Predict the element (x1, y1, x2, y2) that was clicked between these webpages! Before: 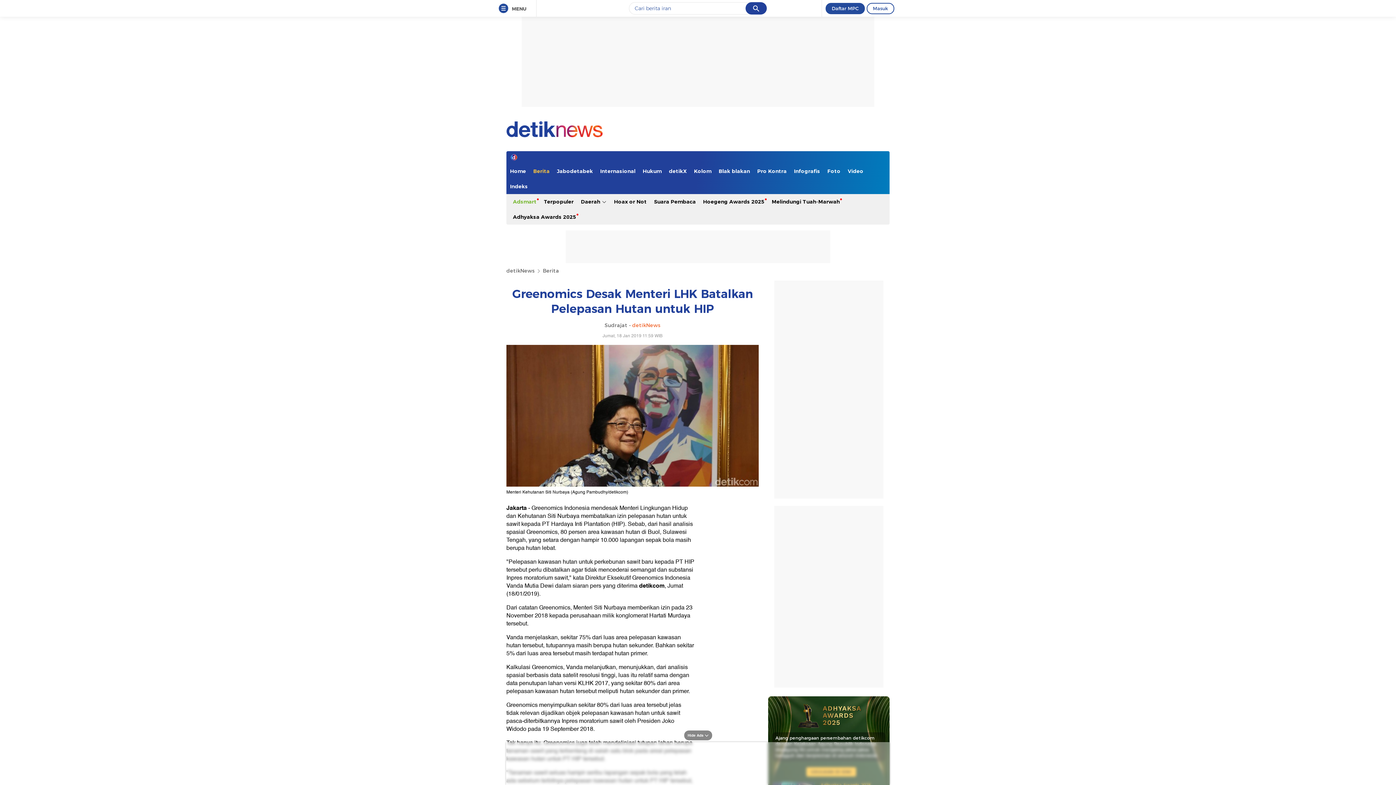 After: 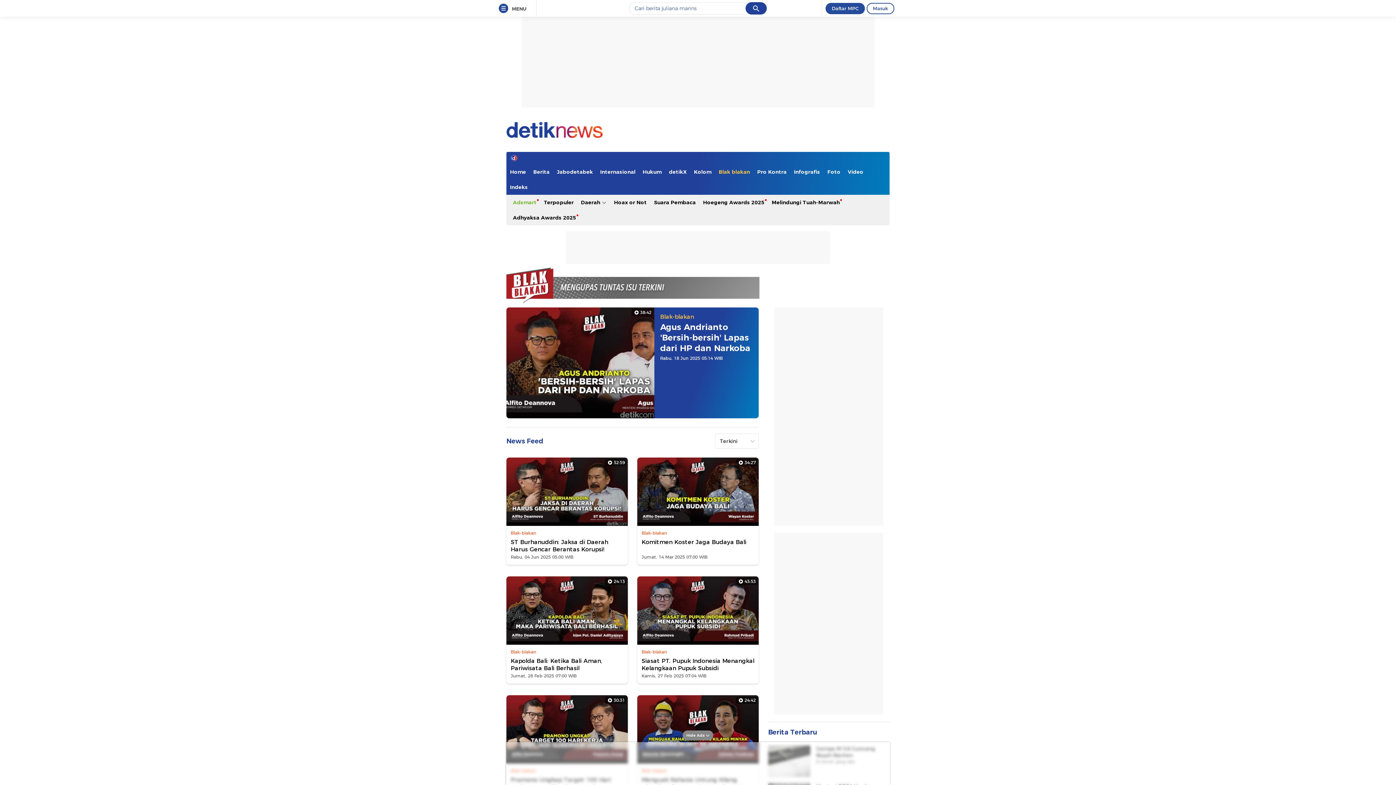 Action: label: Blak blakan bbox: (715, 163, 753, 178)